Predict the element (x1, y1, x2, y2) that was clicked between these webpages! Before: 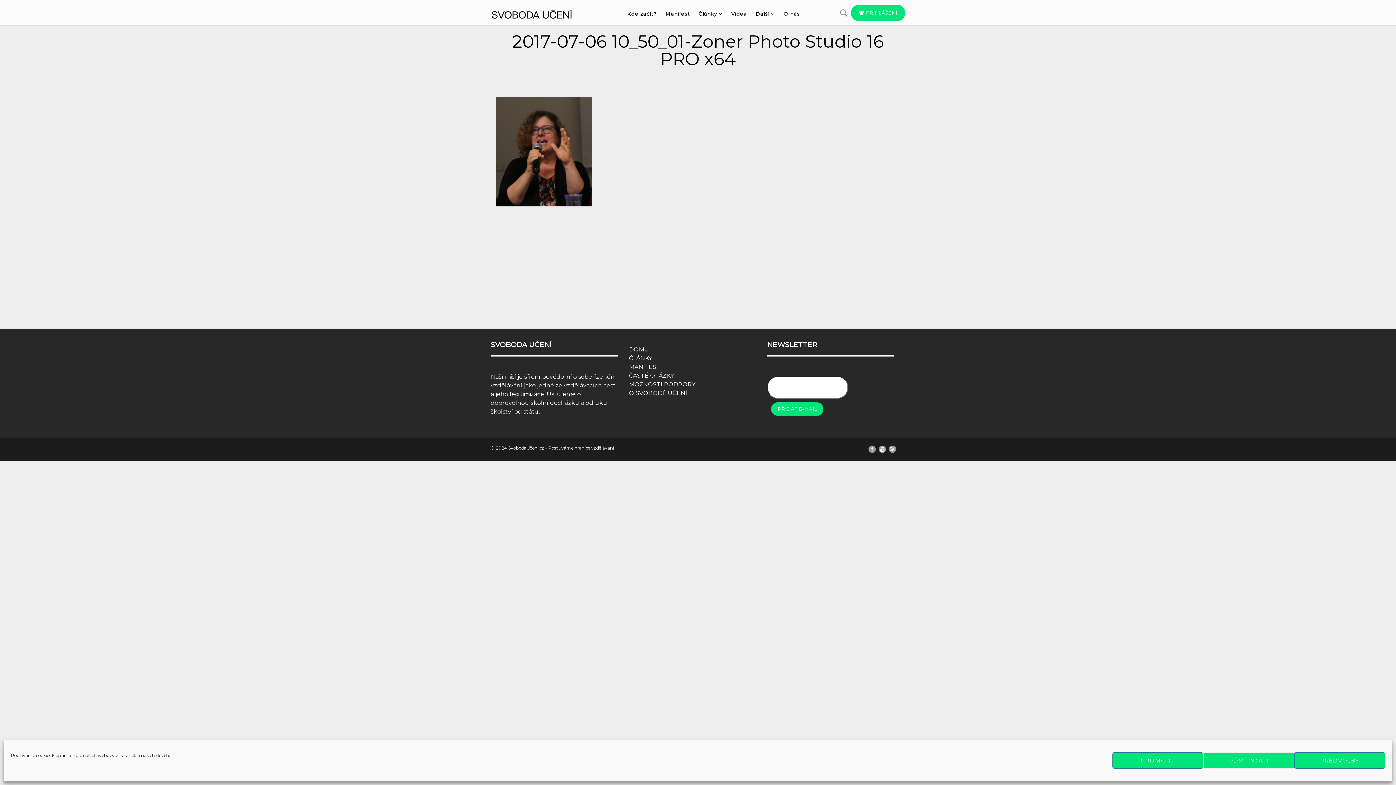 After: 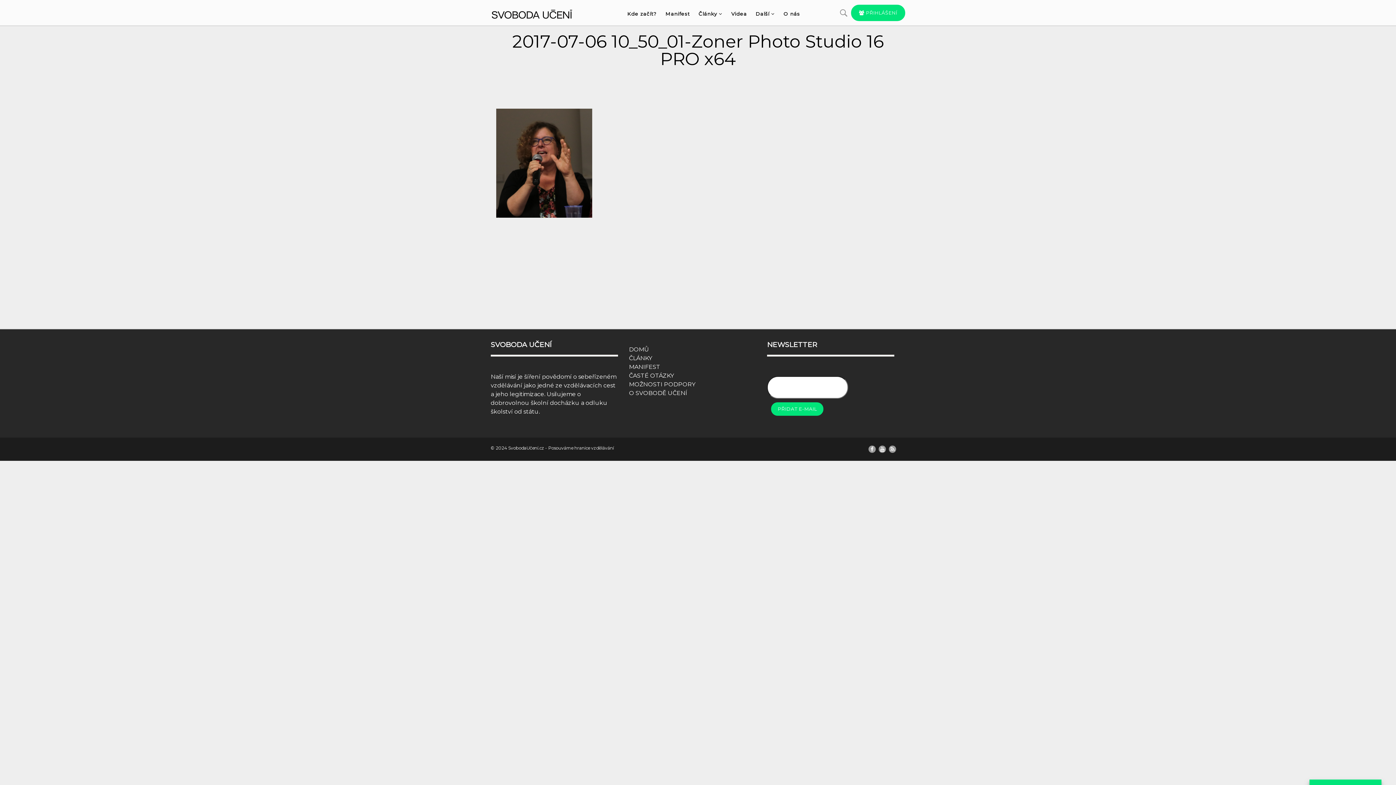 Action: bbox: (1112, 752, 1203, 769) label: PŘÍJMOUT